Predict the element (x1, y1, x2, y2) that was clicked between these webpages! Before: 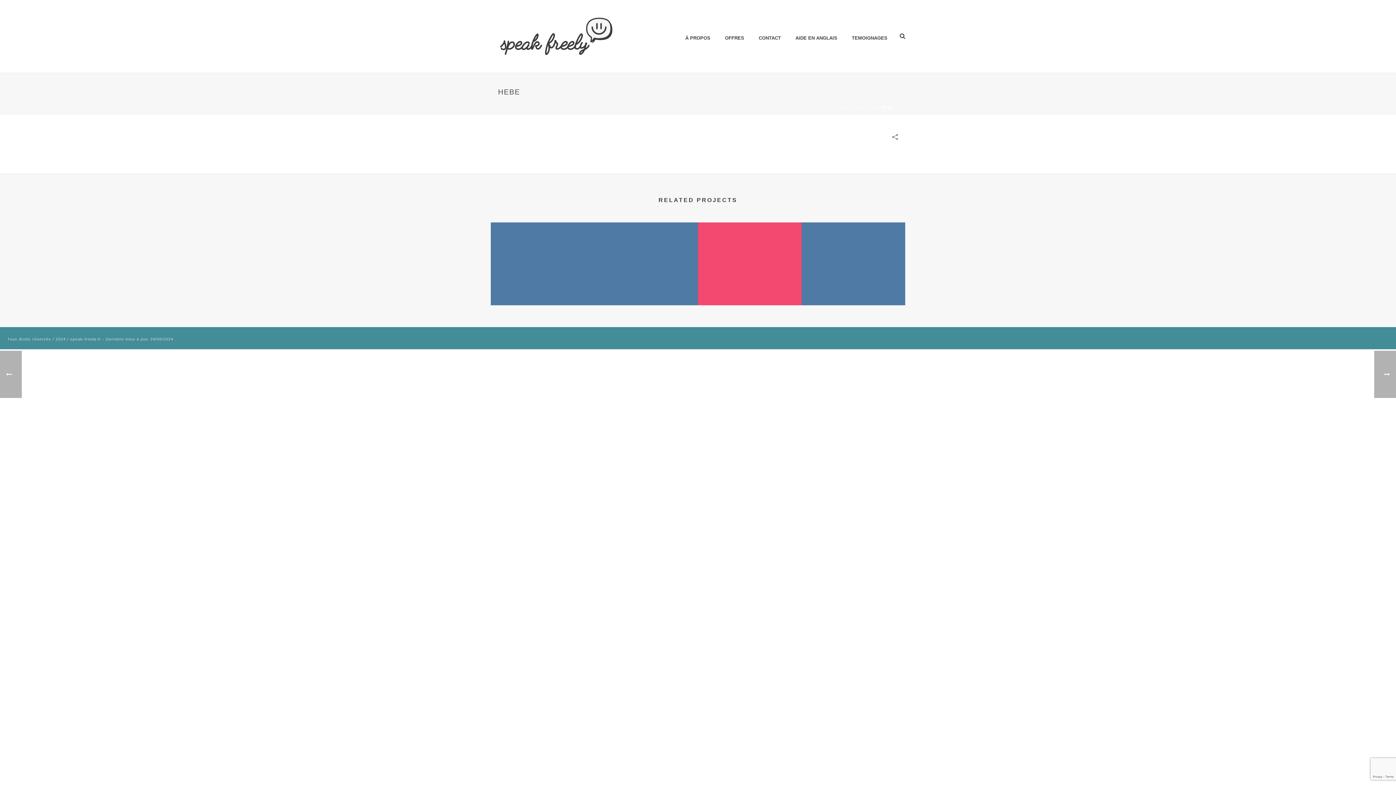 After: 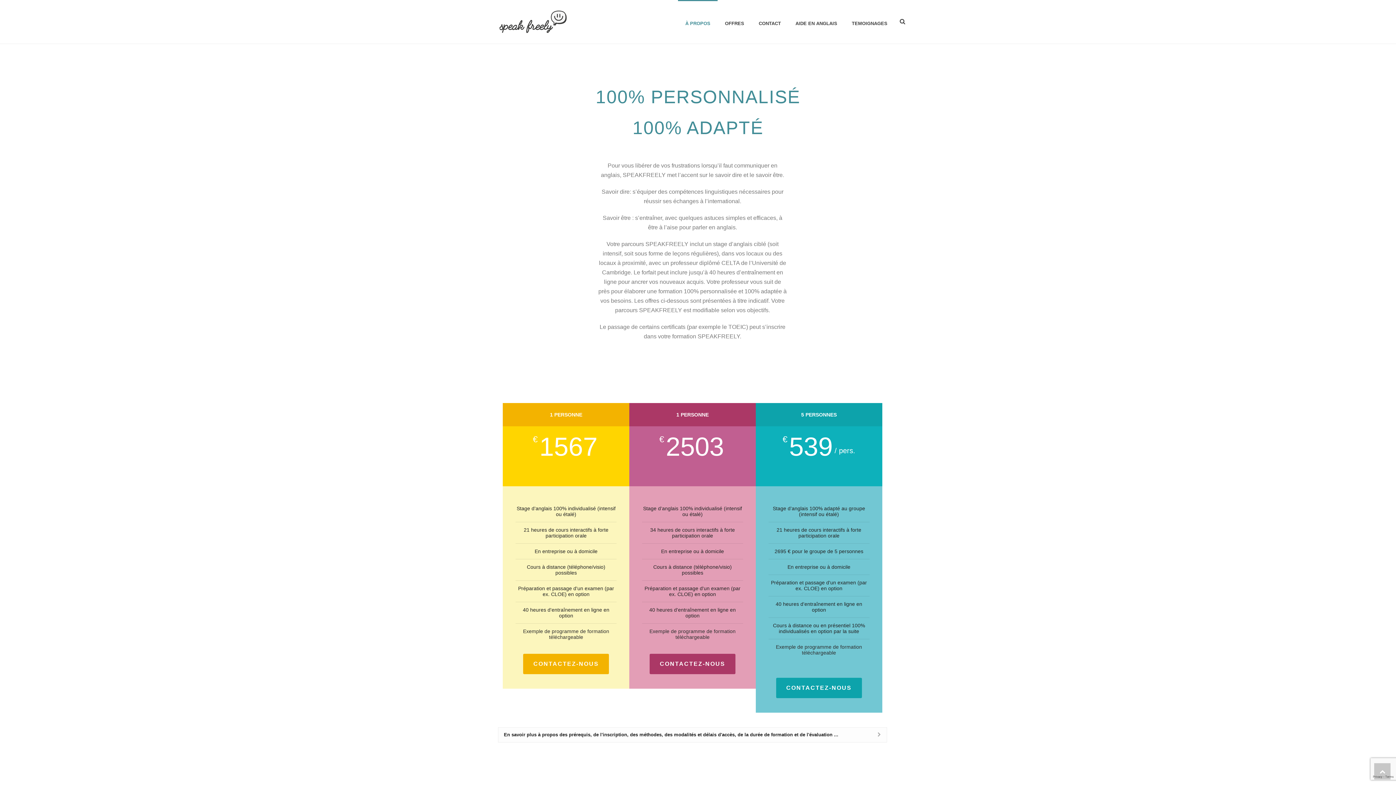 Action: label: À PROPOS bbox: (678, 0, 717, 72)